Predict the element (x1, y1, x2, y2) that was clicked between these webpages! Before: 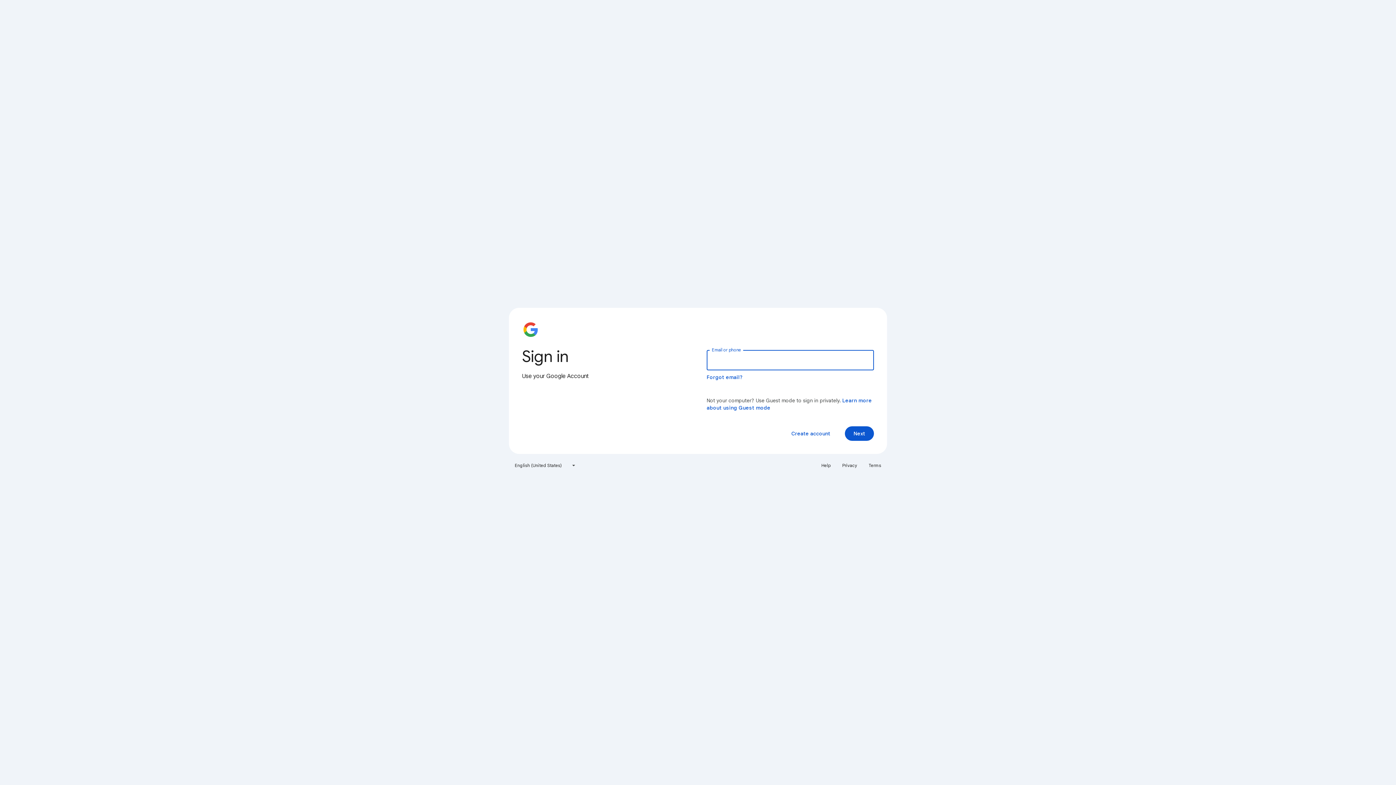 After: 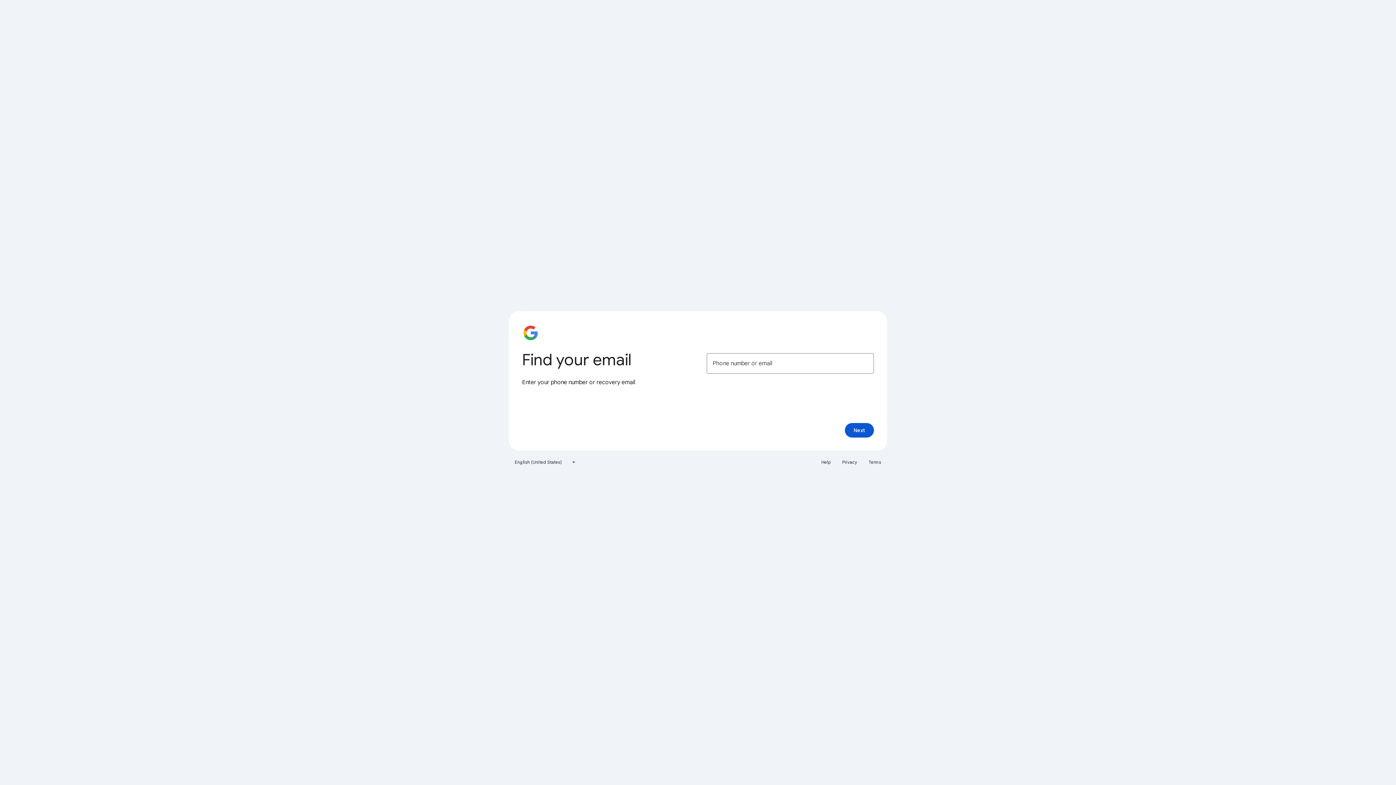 Action: label: Forgot email? bbox: (706, 374, 743, 380)